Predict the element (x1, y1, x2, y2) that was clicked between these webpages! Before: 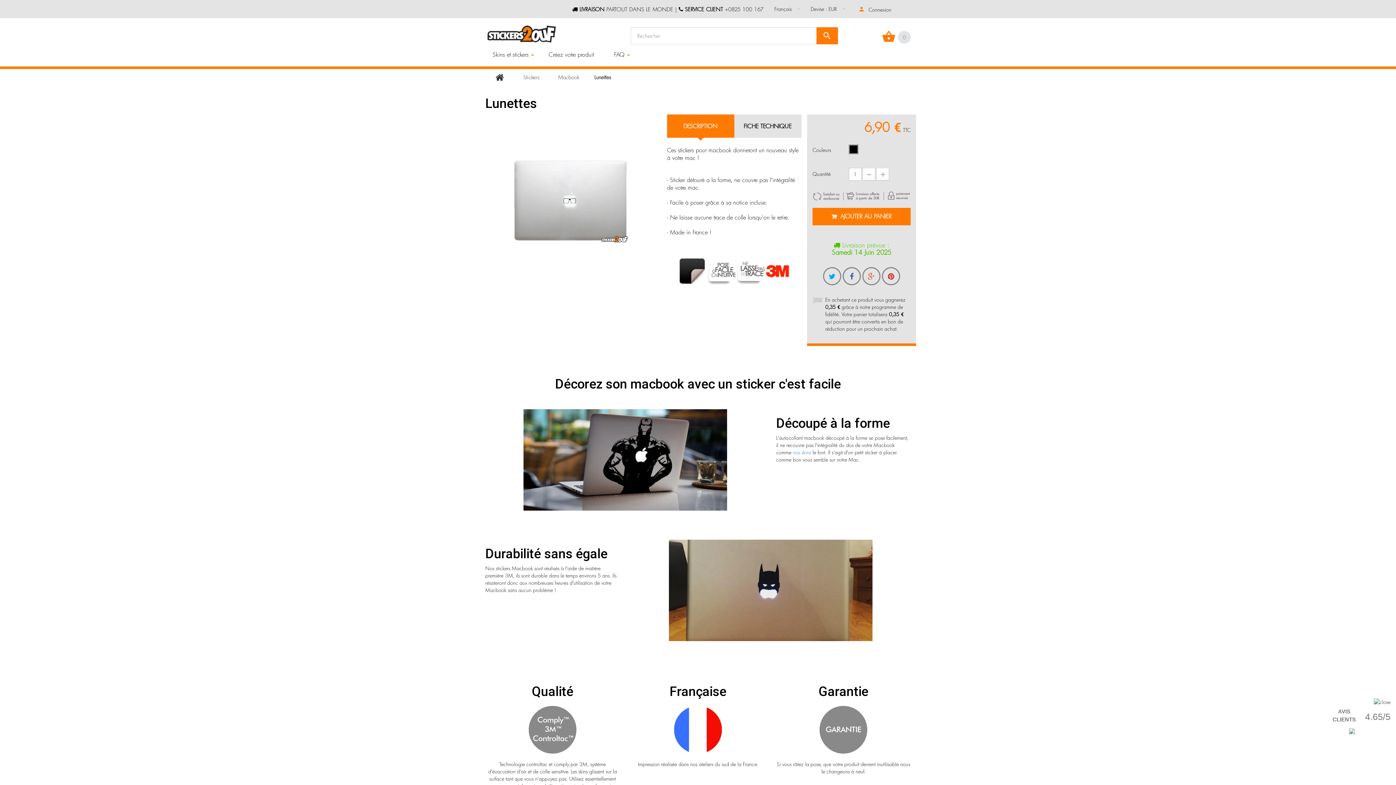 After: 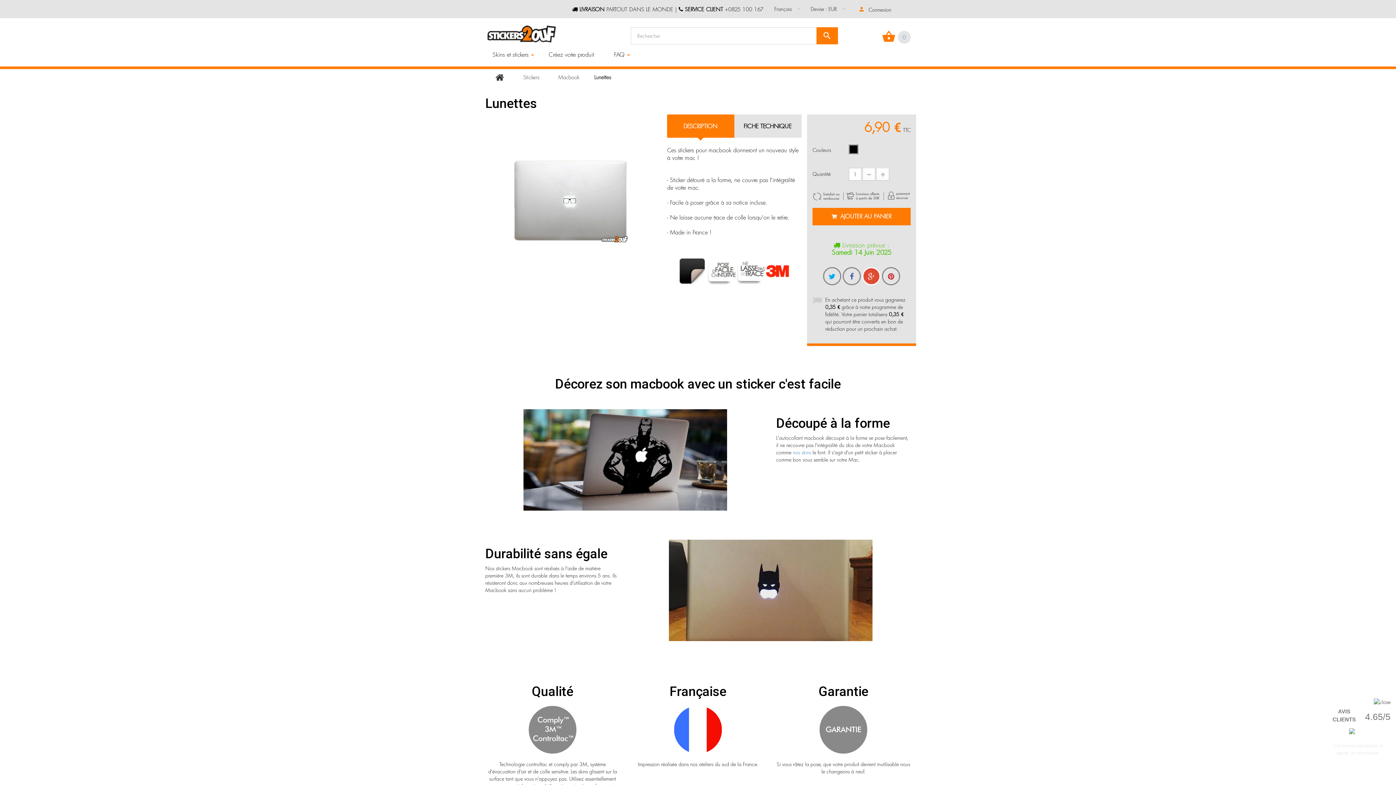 Action: bbox: (862, 267, 880, 285)